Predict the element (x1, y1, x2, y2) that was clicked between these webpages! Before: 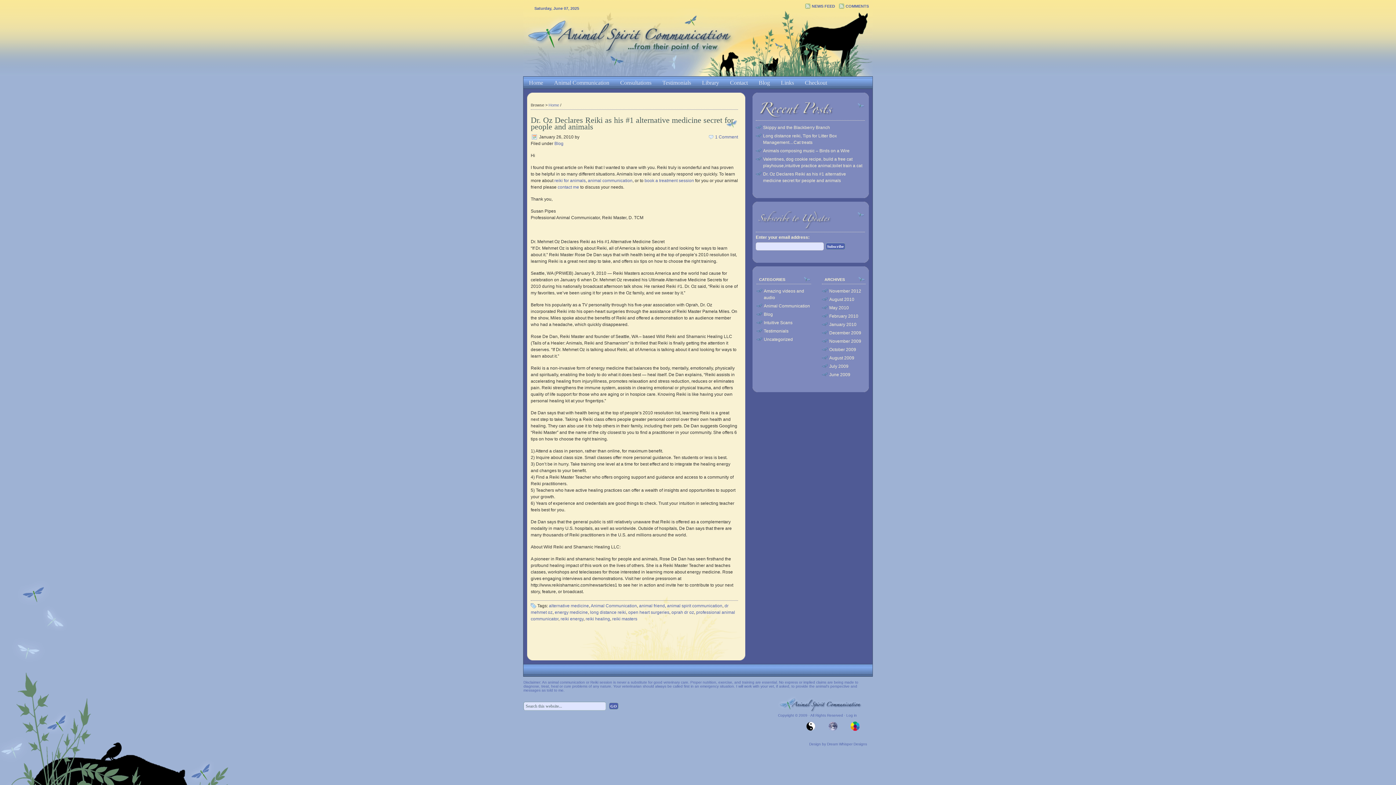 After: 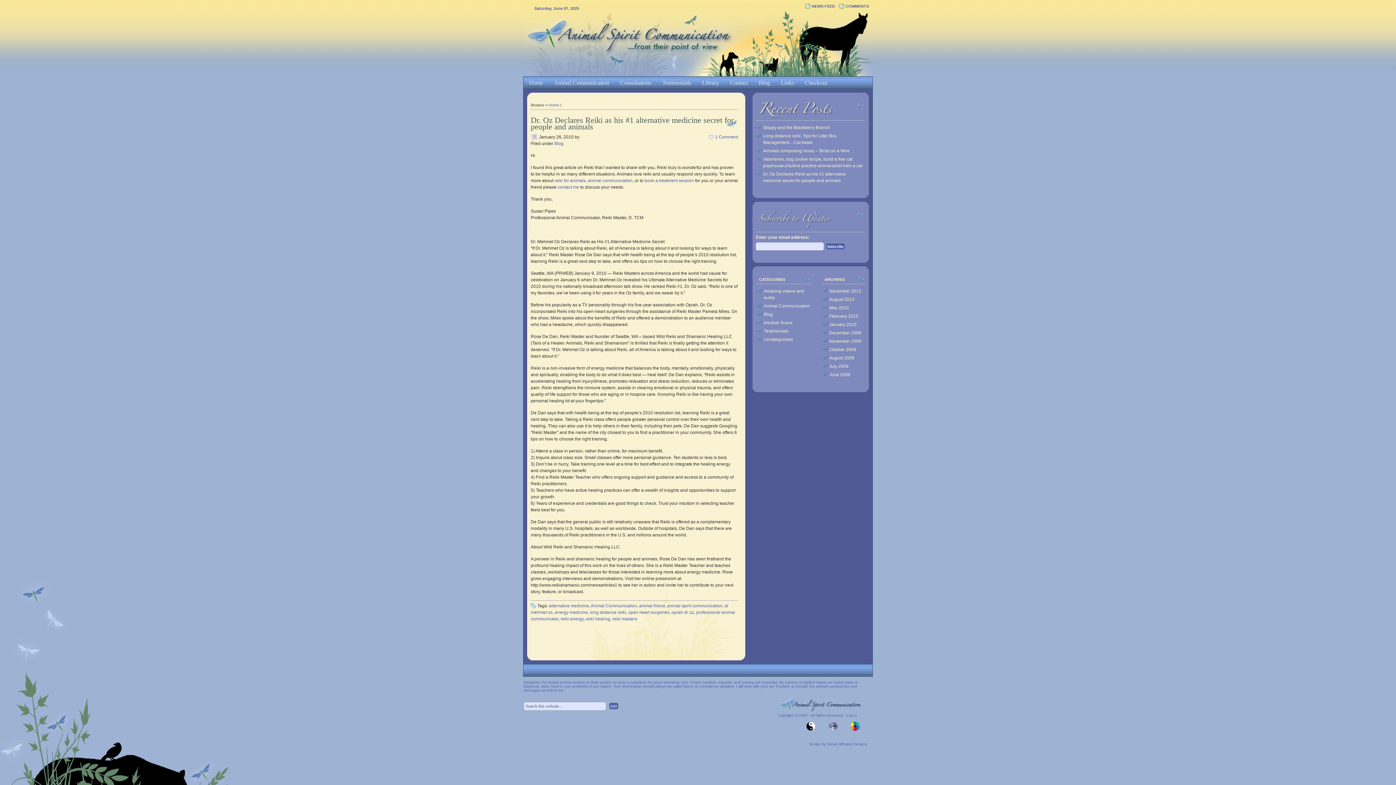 Action: bbox: (671, 610, 694, 615) label: oprah dr oz